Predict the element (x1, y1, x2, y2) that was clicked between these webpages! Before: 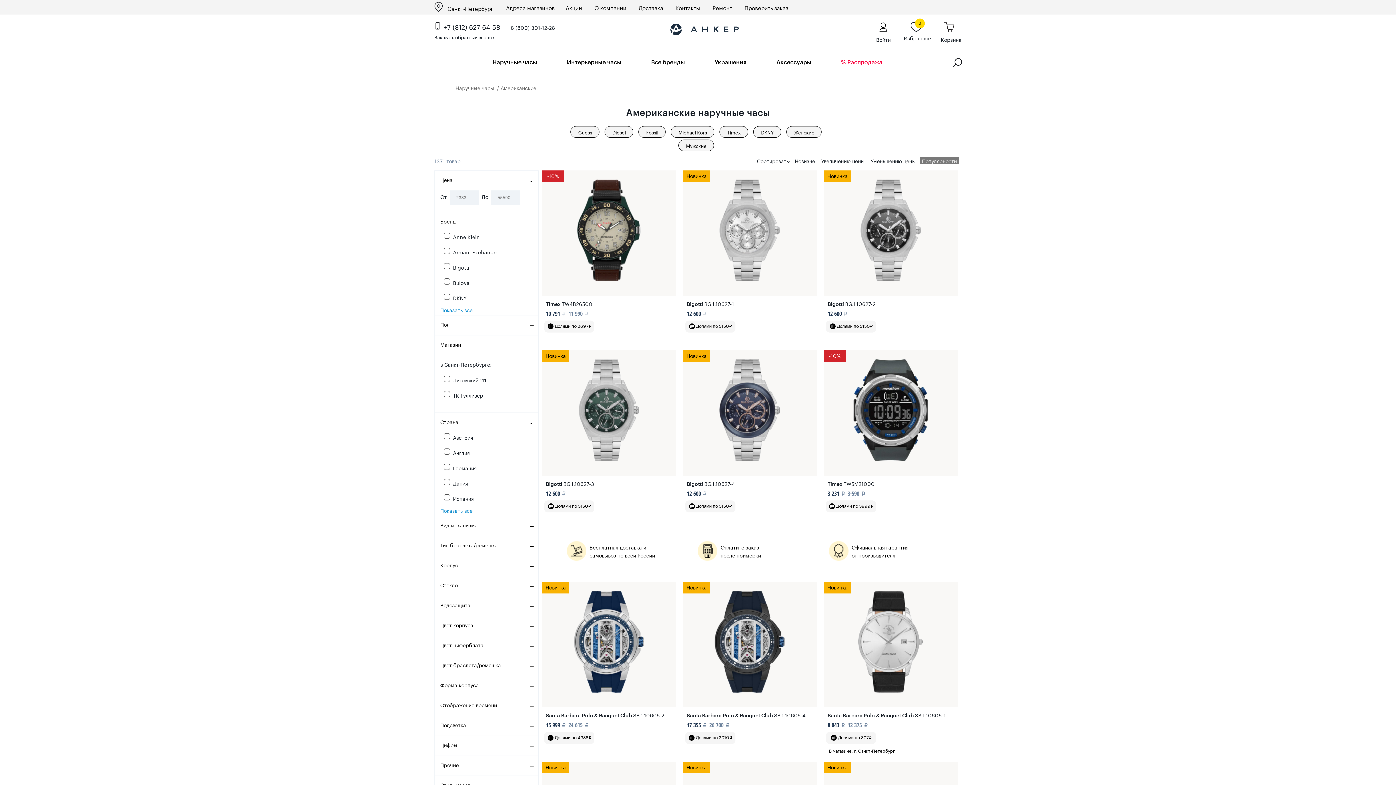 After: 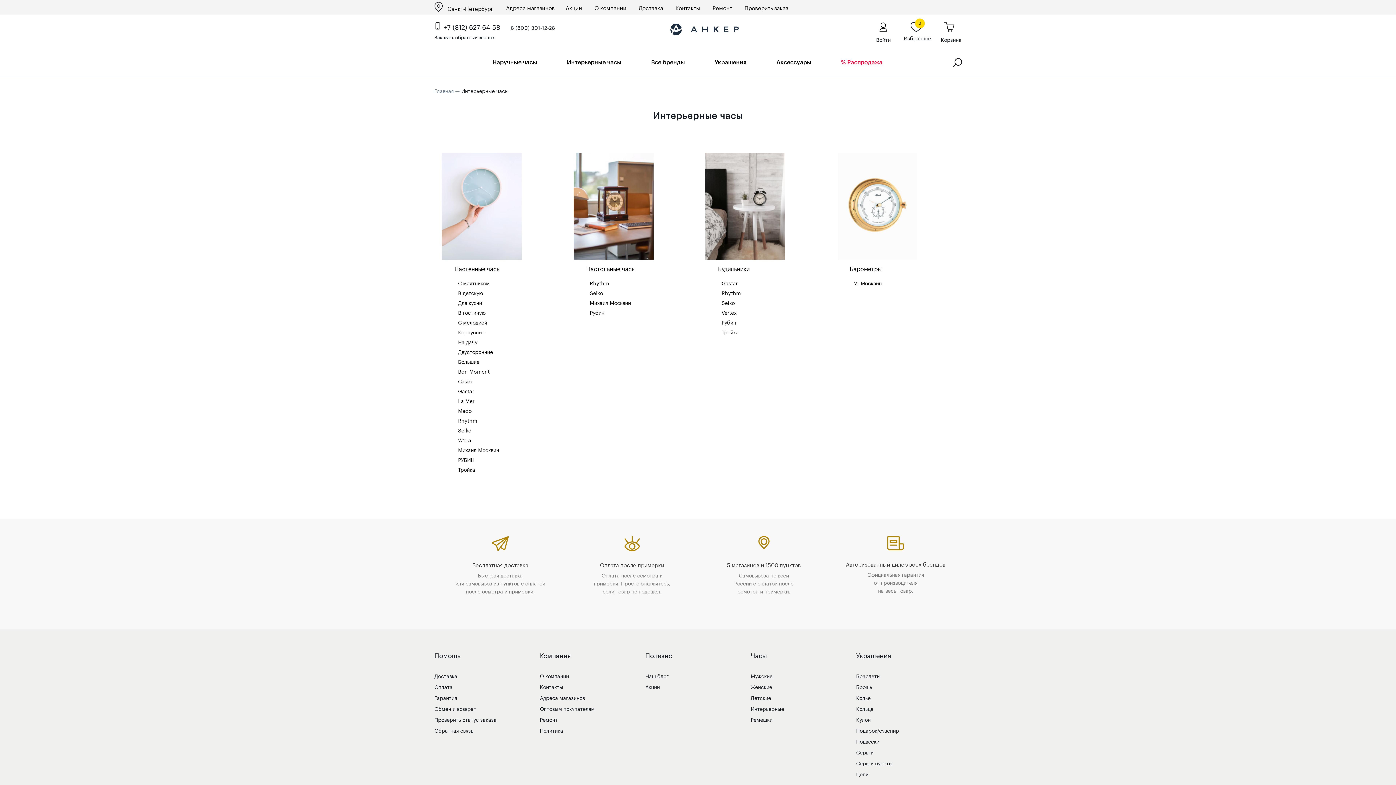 Action: label: Интерьерные часы bbox: (567, 50, 621, 76)